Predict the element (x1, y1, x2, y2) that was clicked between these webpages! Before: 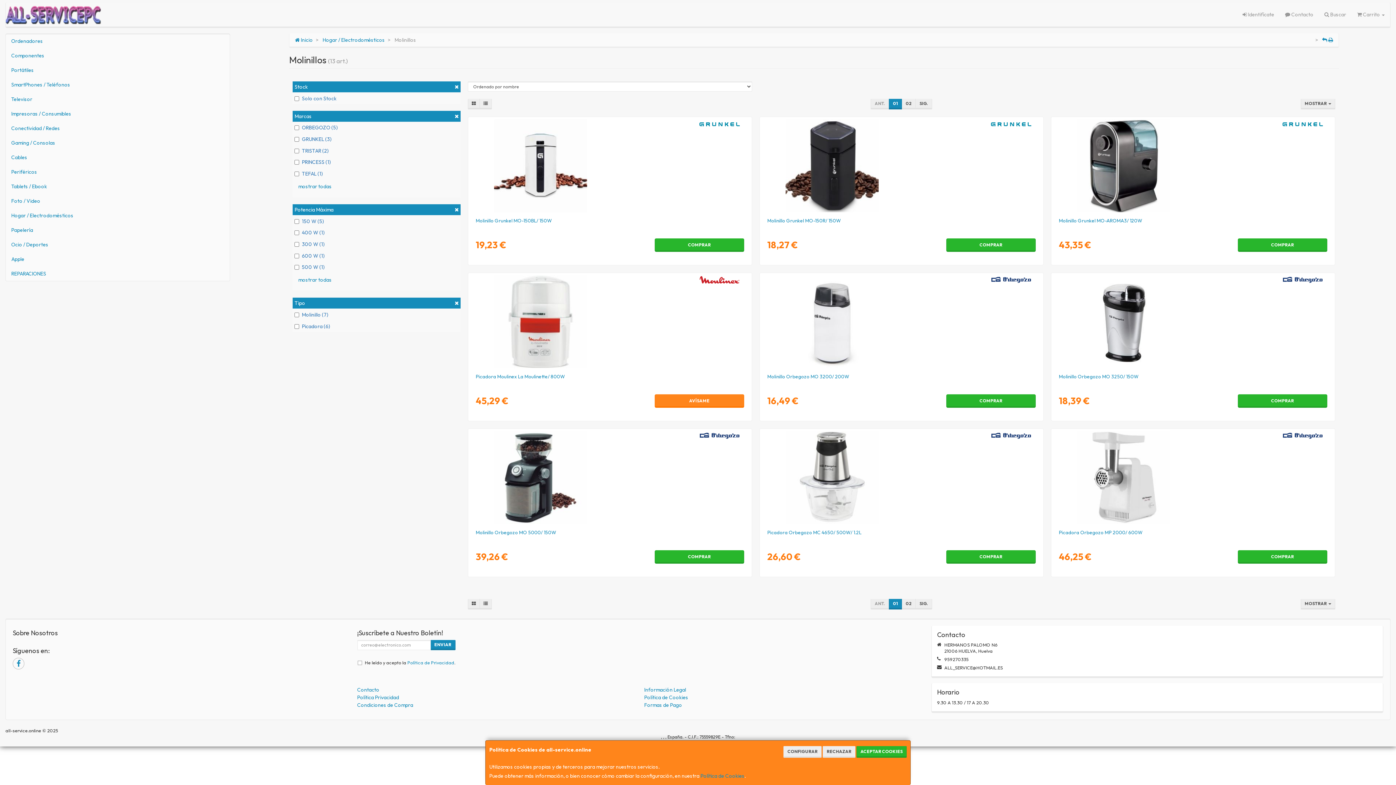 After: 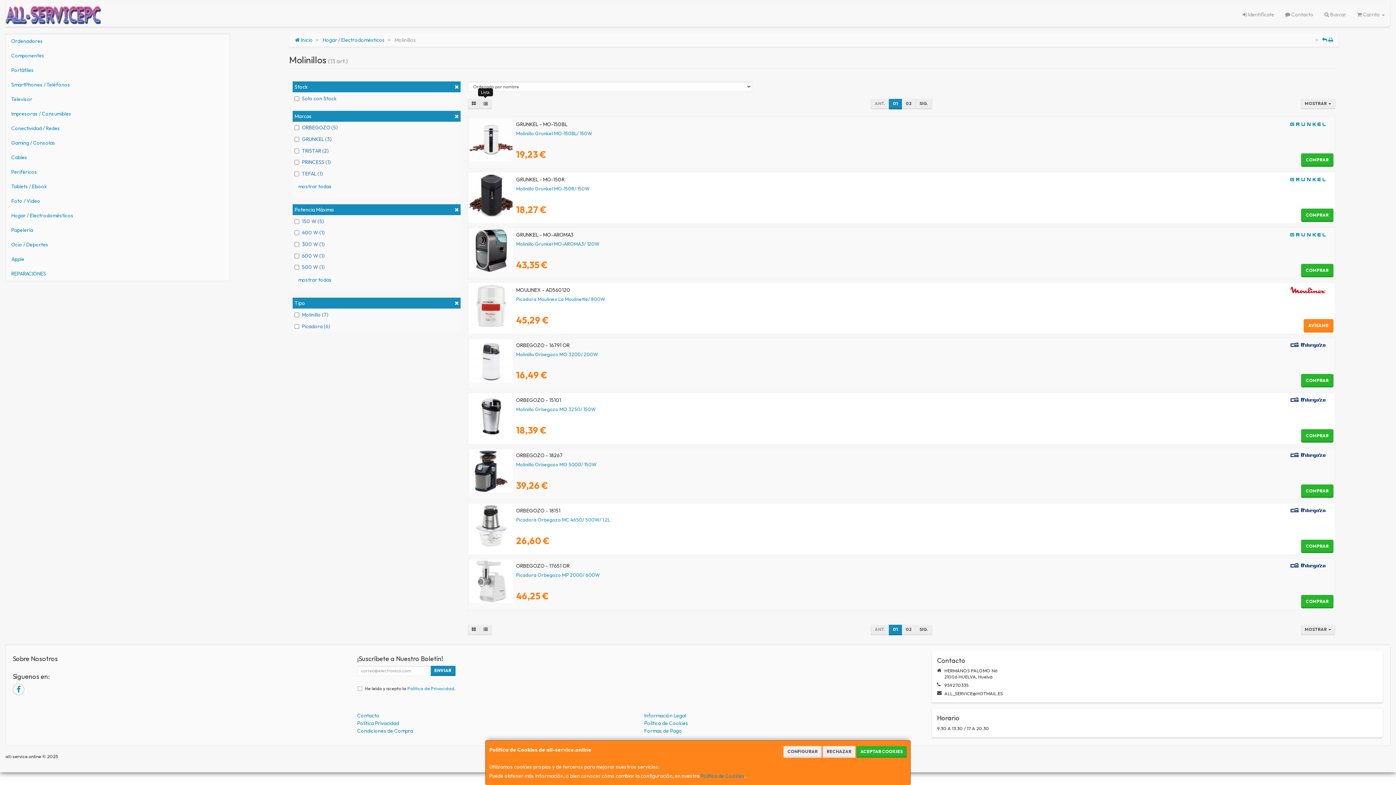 Action: bbox: (479, 98, 491, 109)